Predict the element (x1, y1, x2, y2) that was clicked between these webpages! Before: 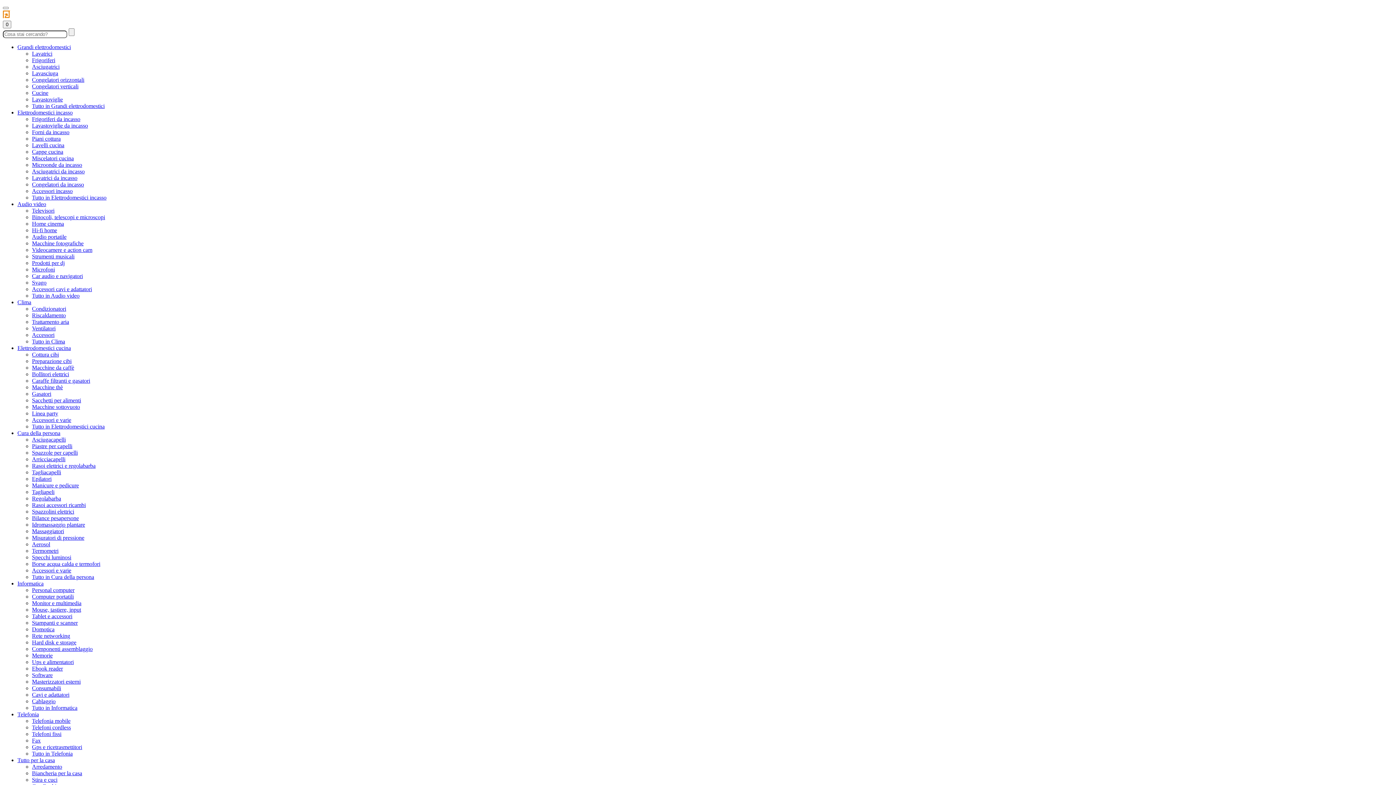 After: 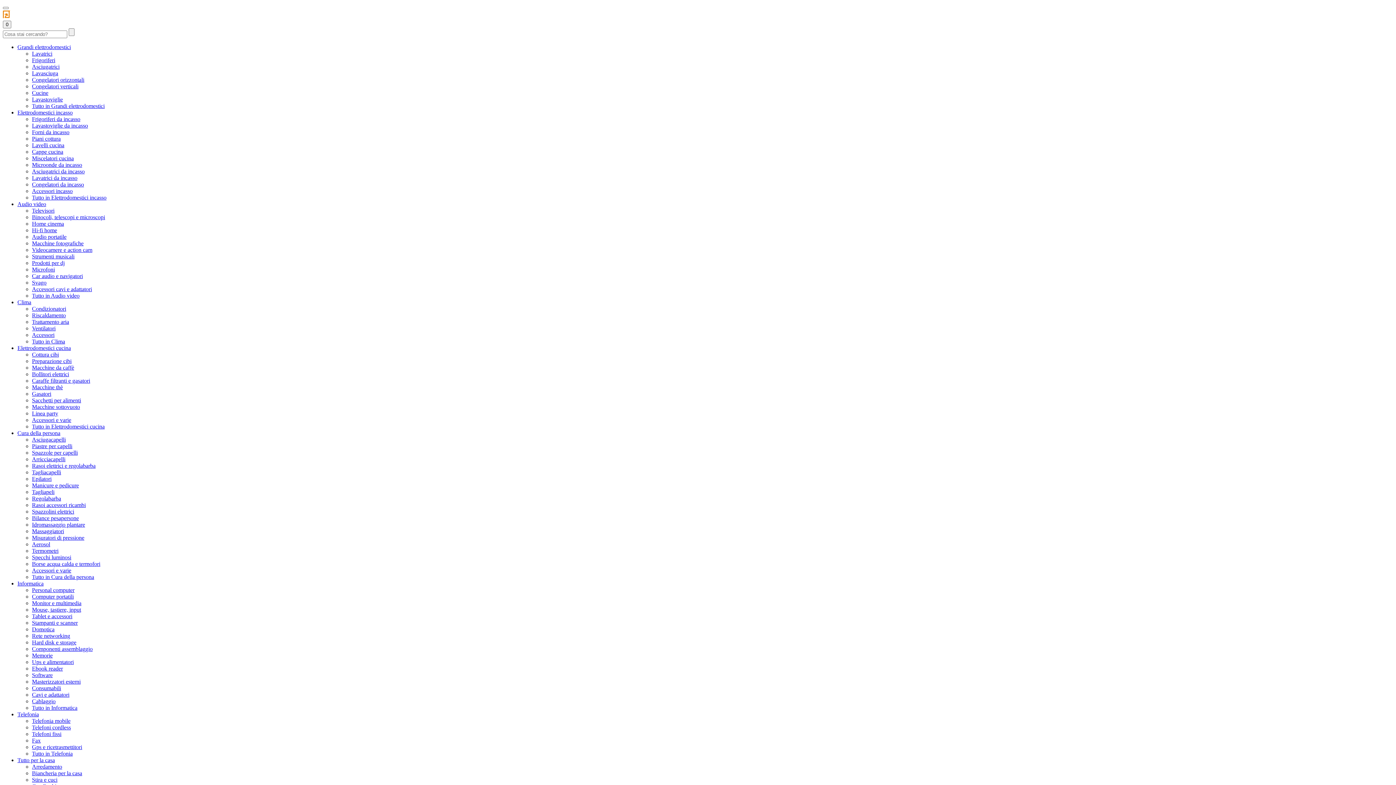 Action: bbox: (32, 476, 51, 482) label: Epilatori